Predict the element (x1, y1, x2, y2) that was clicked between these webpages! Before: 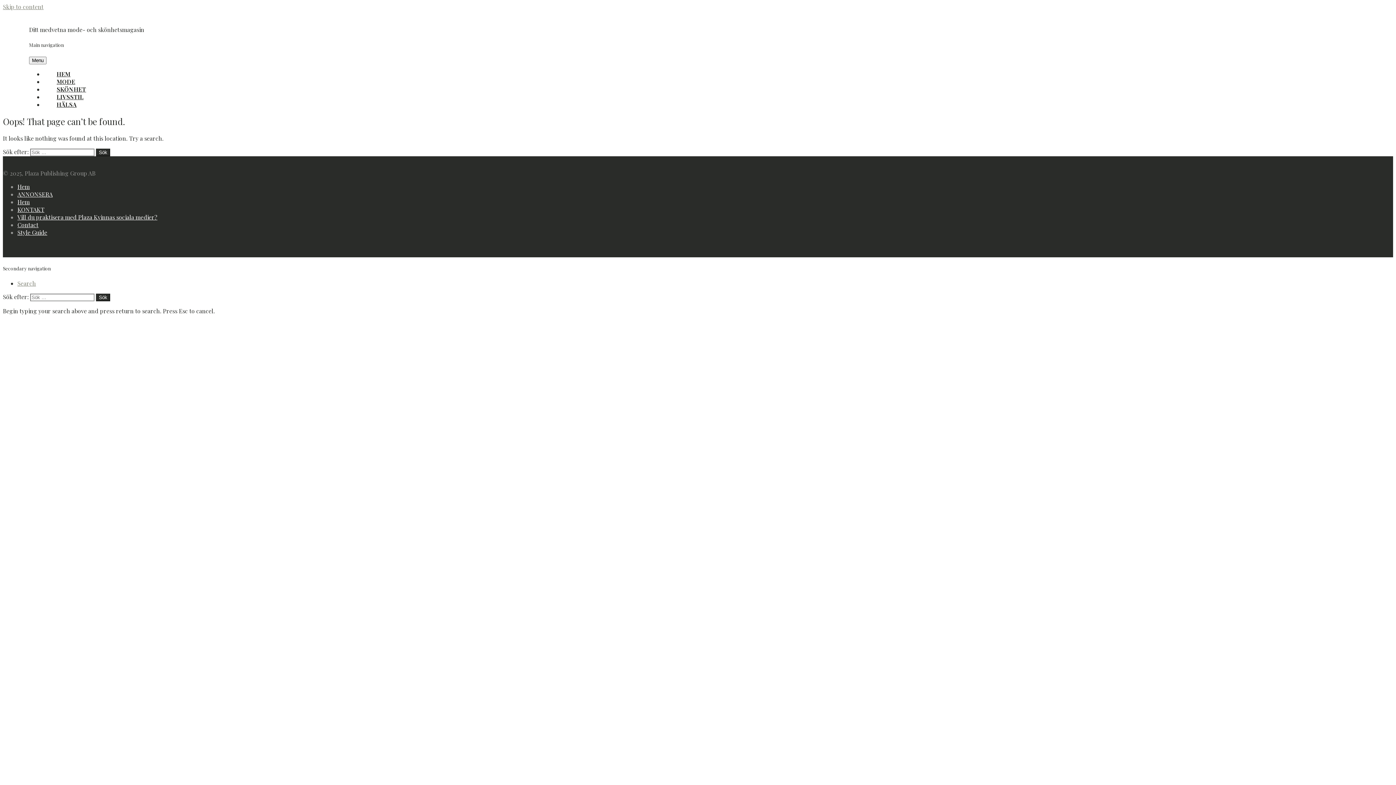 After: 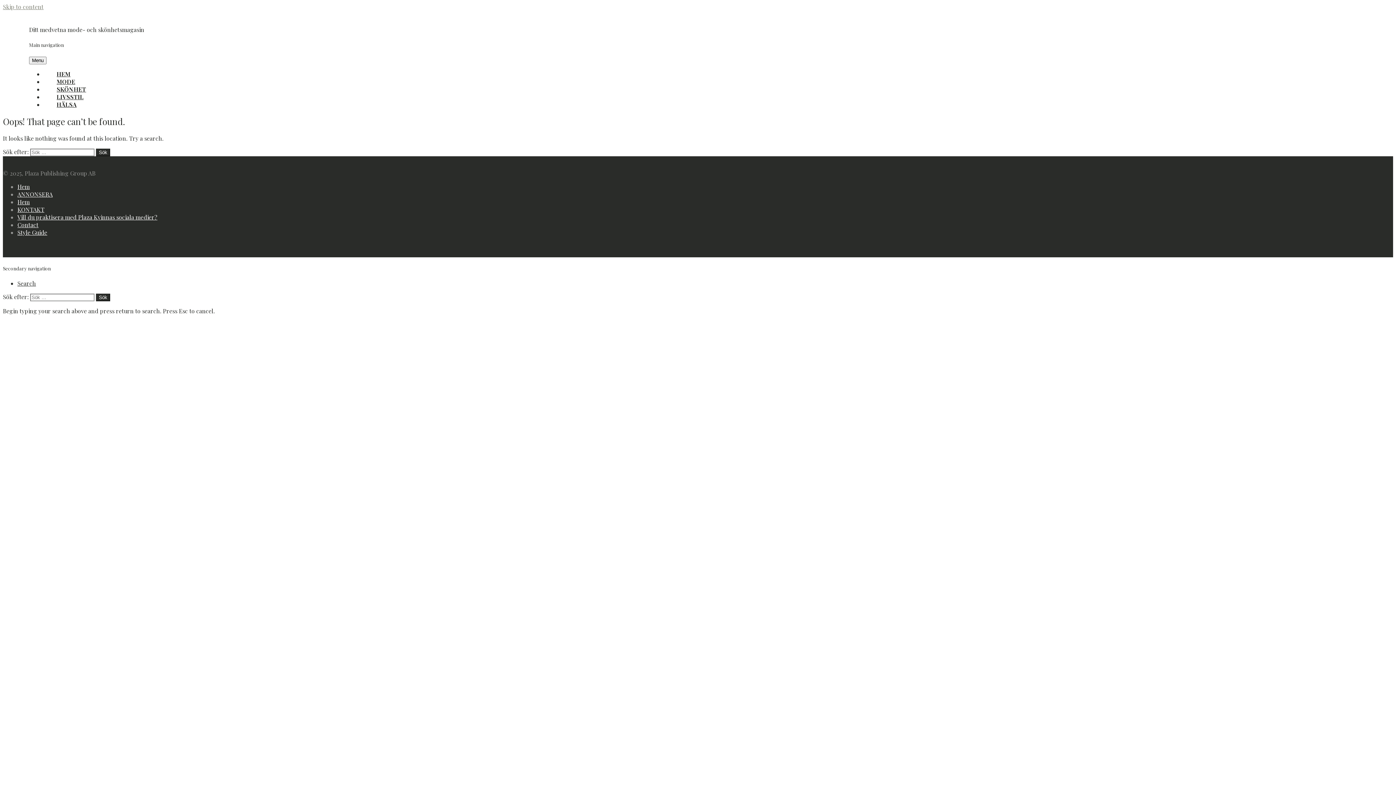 Action: label: Search bbox: (17, 279, 36, 287)